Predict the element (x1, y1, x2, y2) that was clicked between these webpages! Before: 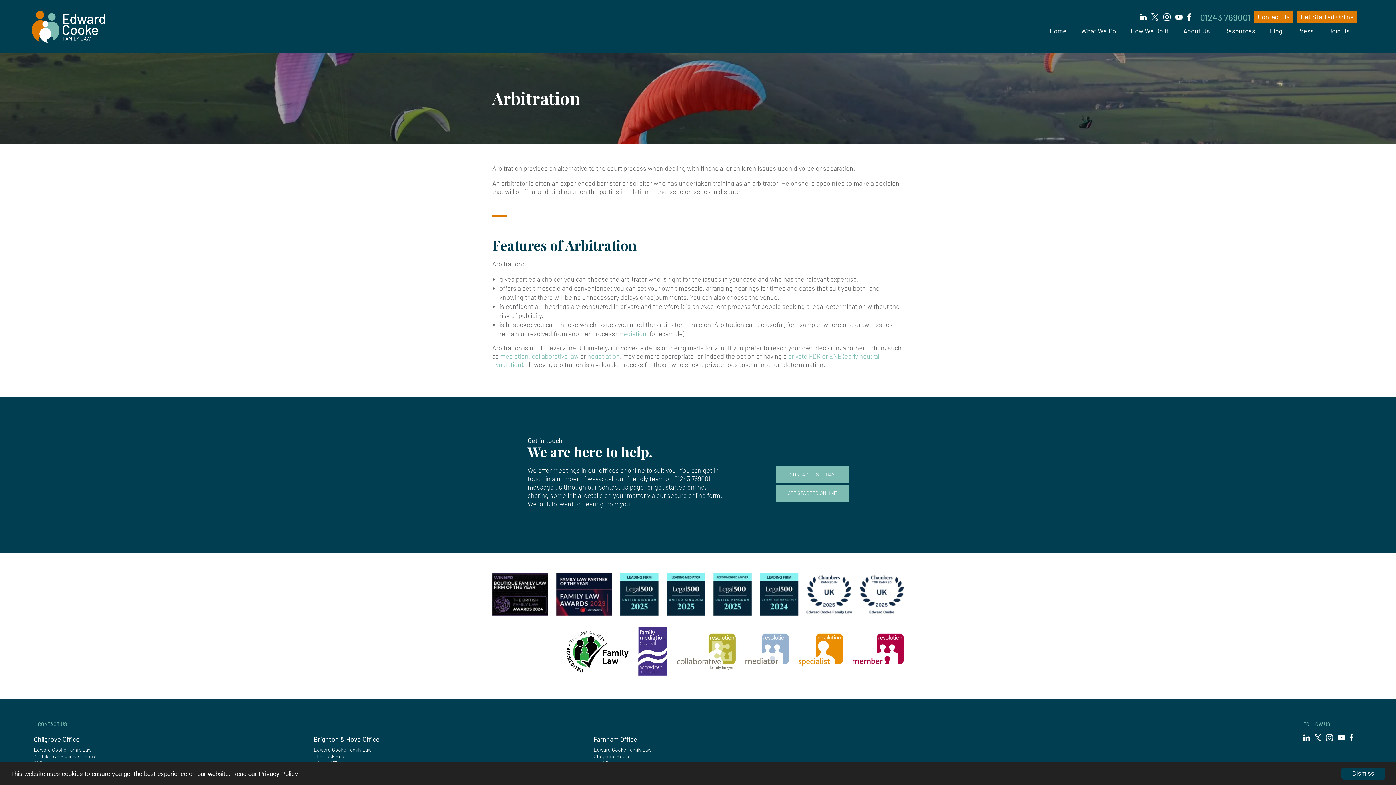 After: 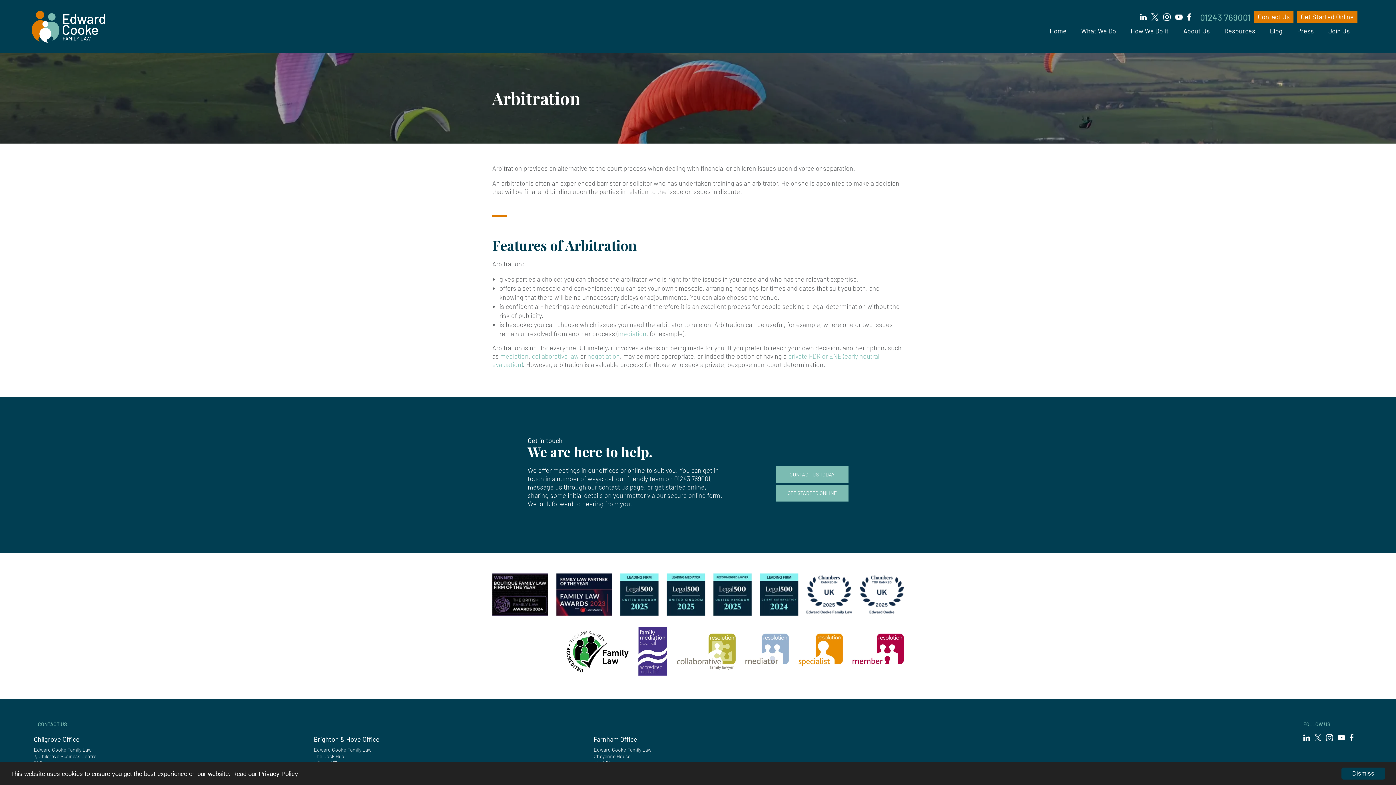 Action: label: 01243 769001 bbox: (674, 474, 710, 482)